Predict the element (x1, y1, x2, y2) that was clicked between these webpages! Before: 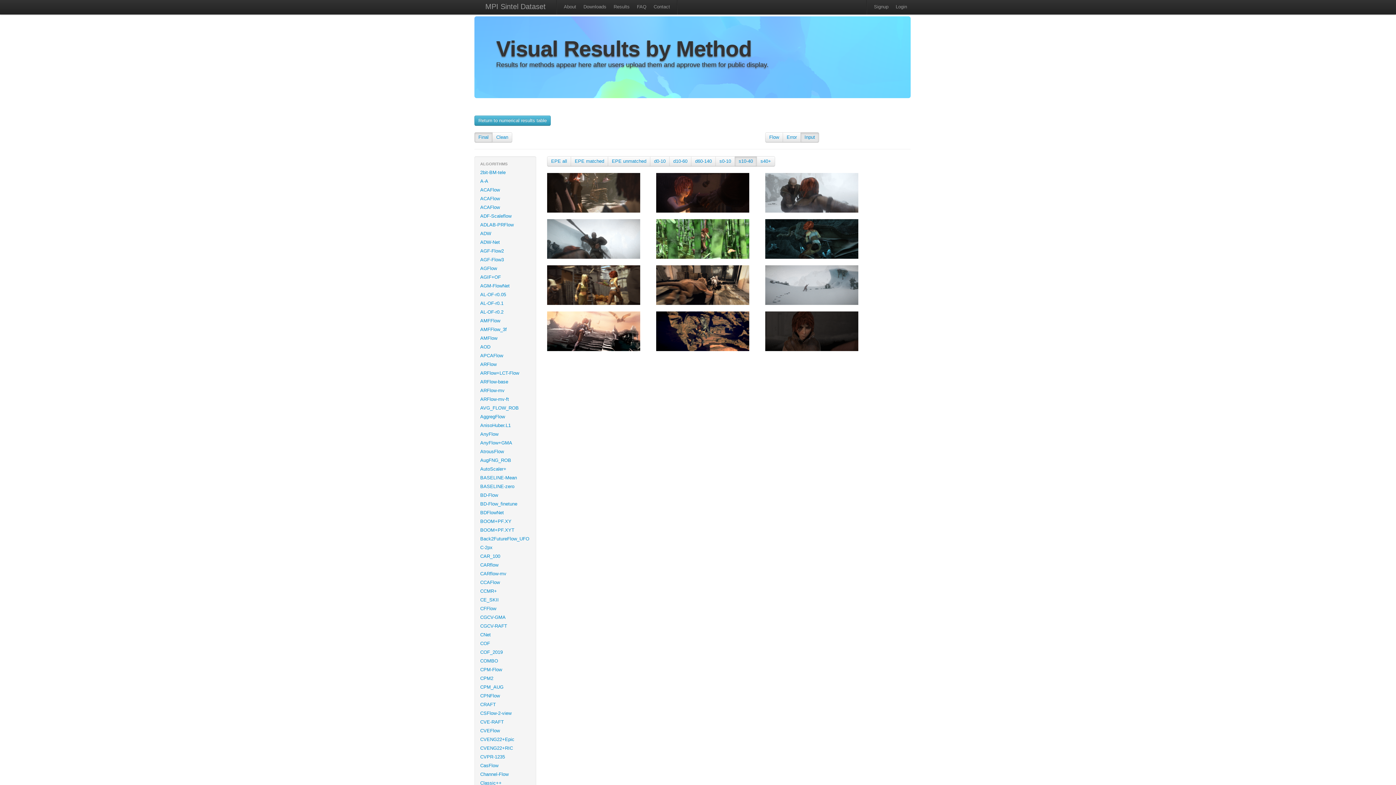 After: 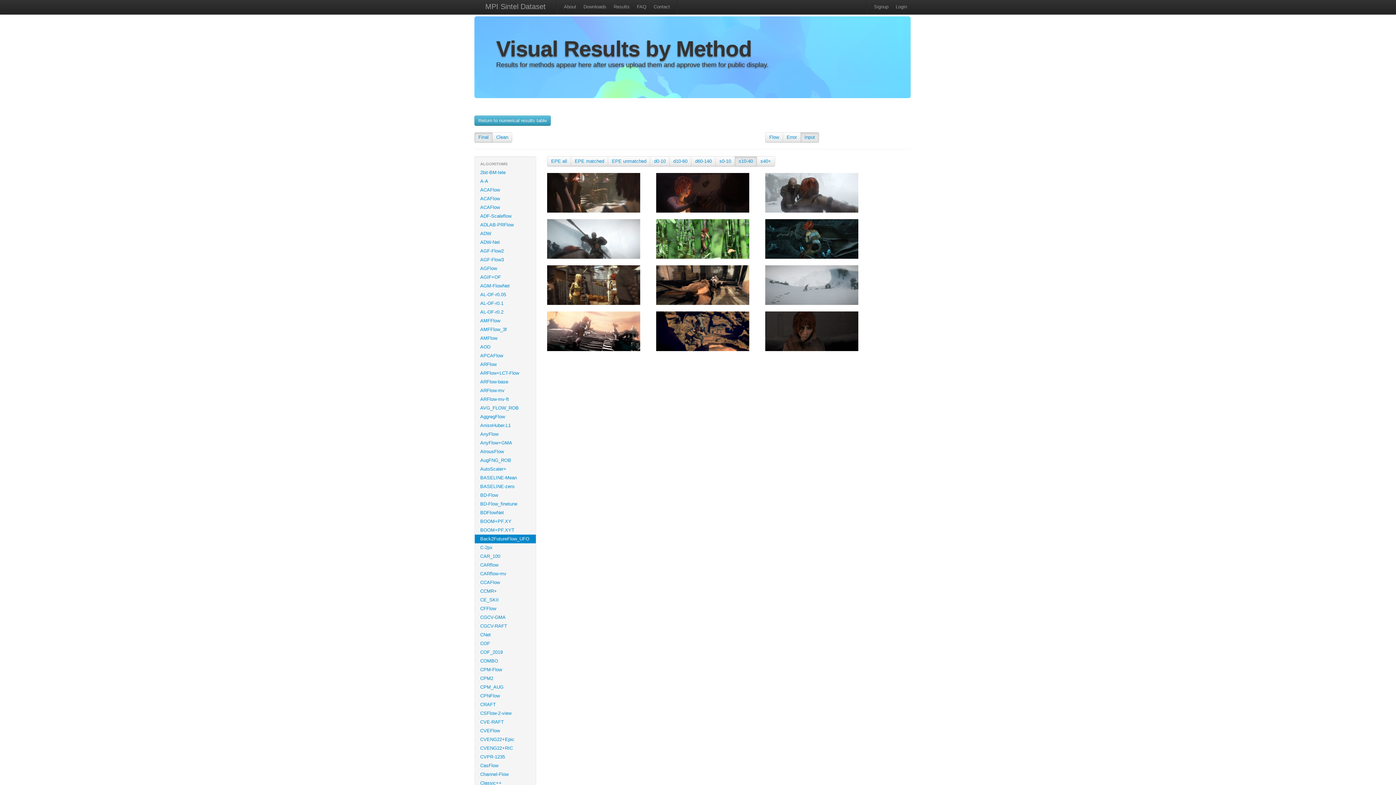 Action: label: Back2FutureFlow_UFO bbox: (474, 534, 536, 543)